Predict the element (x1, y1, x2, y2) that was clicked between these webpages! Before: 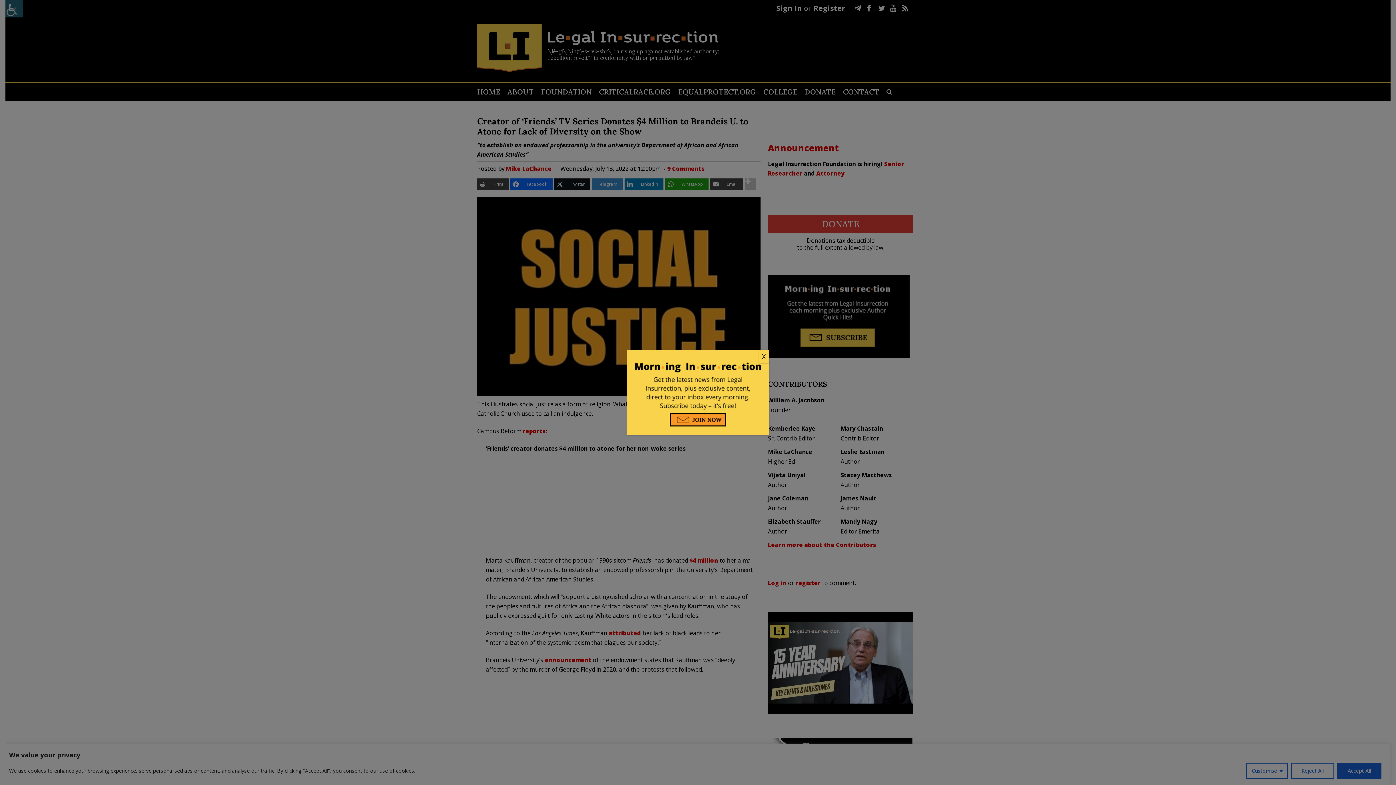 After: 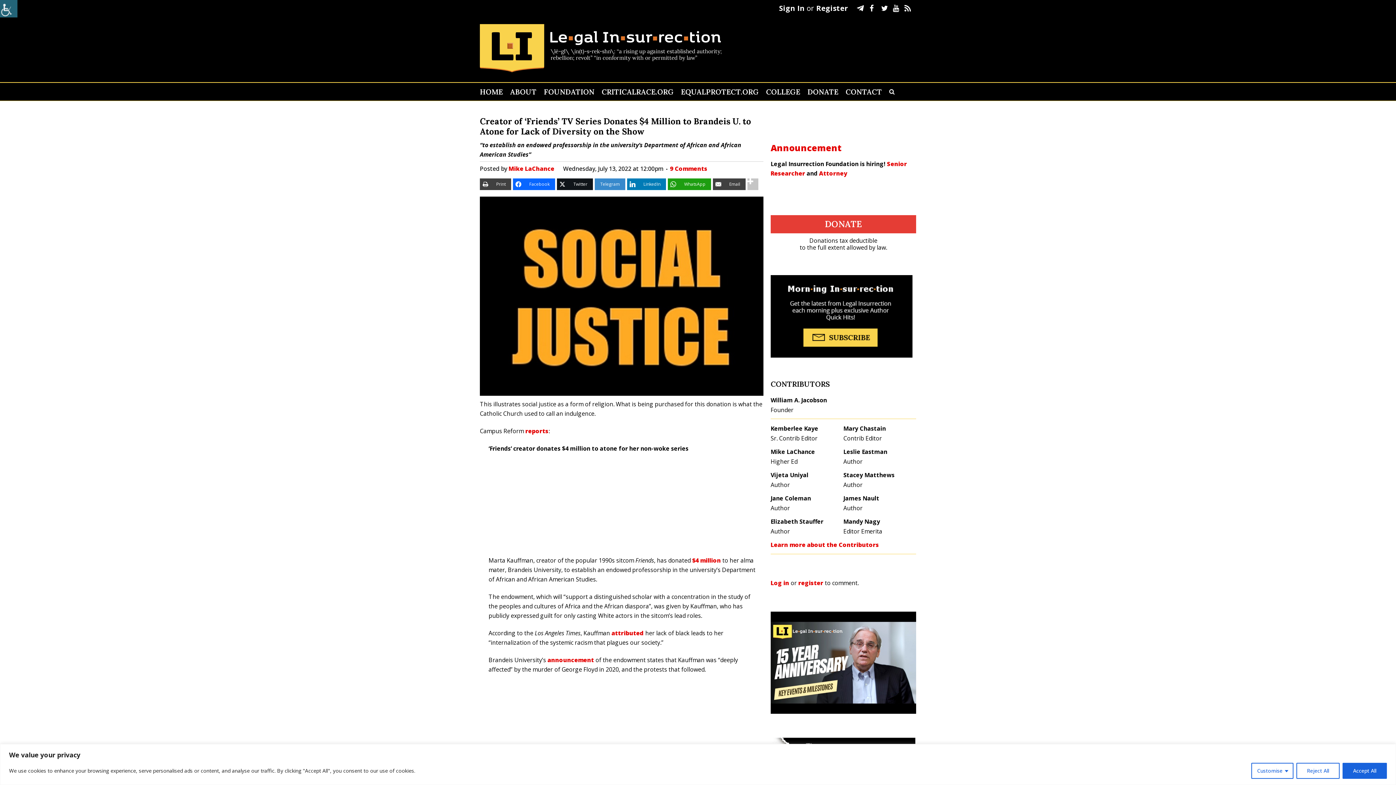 Action: bbox: (758, 350, 769, 363) label: Close